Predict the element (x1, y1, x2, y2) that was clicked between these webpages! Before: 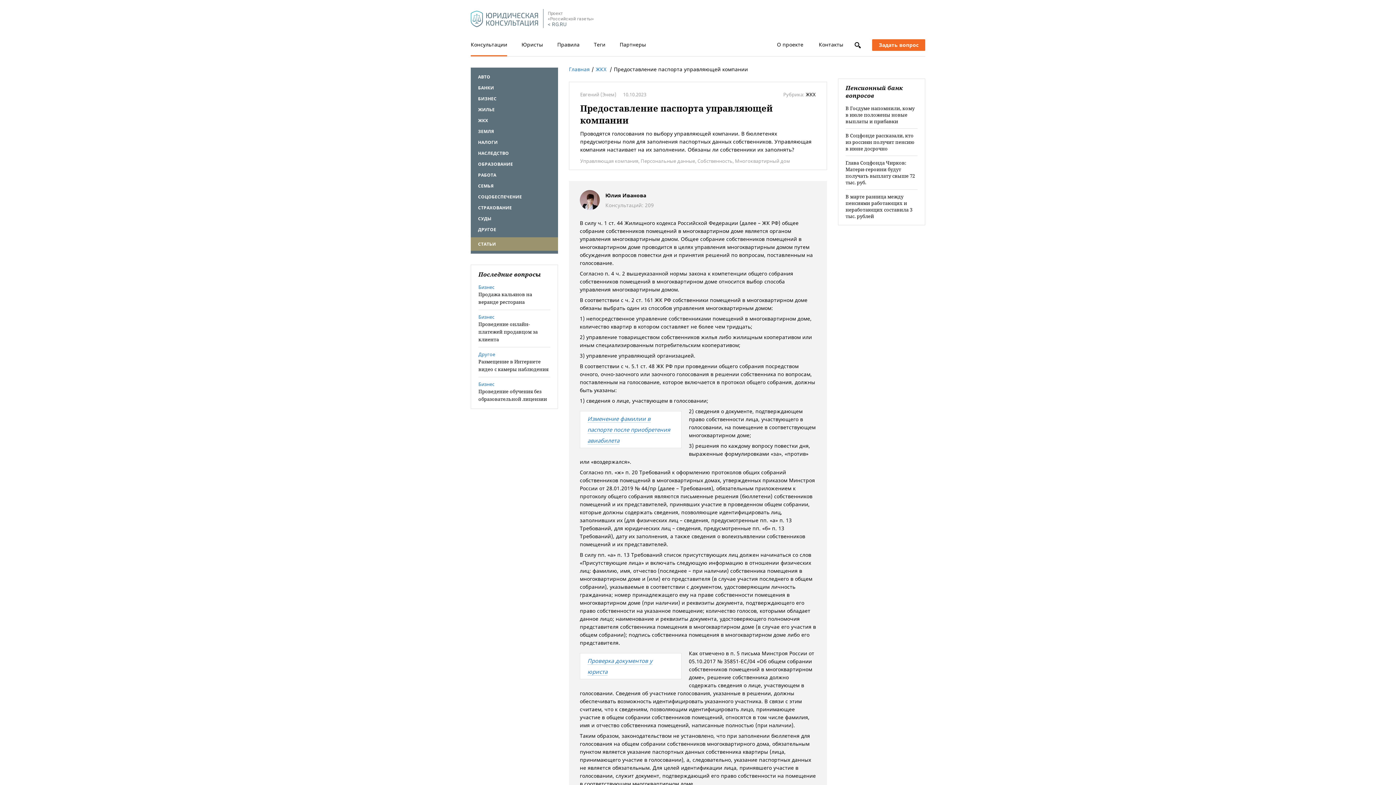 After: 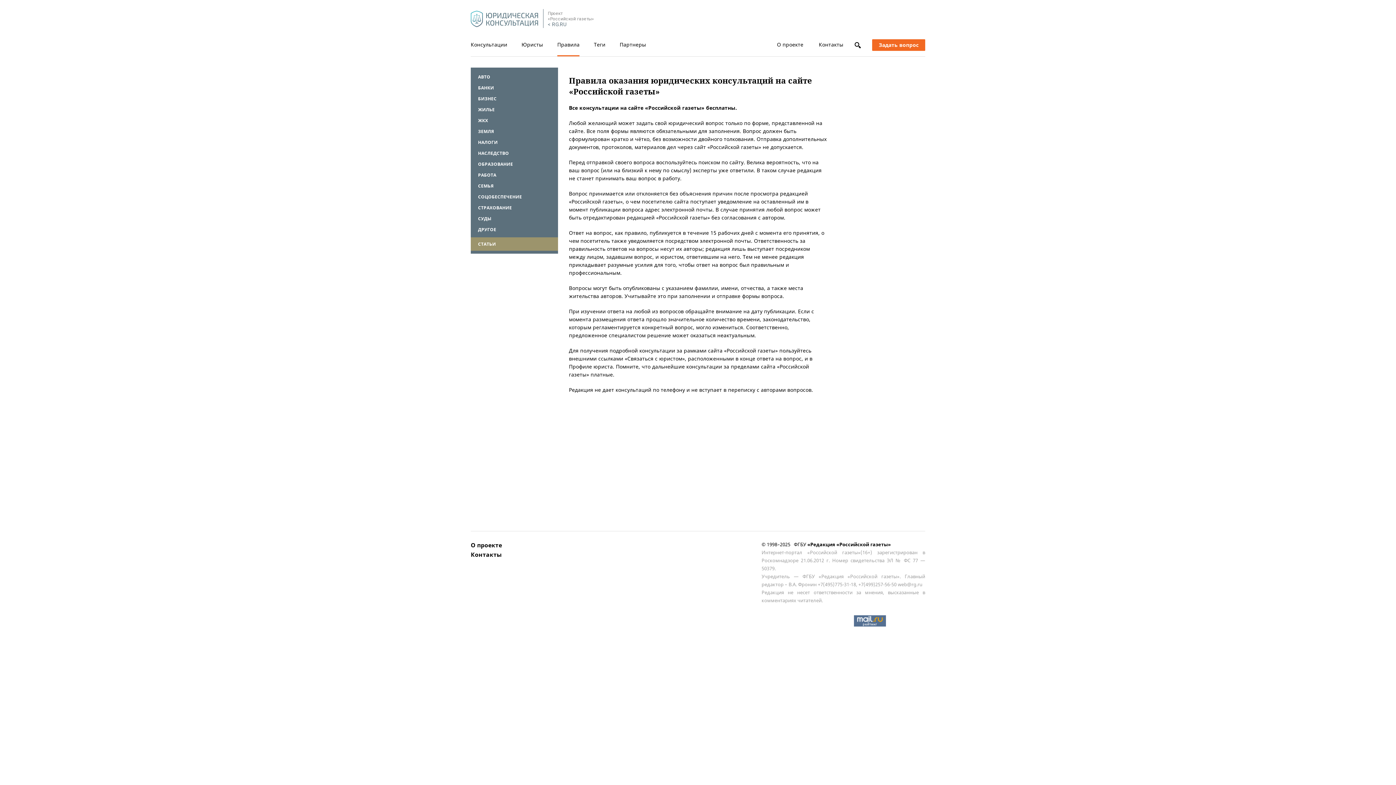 Action: bbox: (557, 41, 579, 56) label: Правила